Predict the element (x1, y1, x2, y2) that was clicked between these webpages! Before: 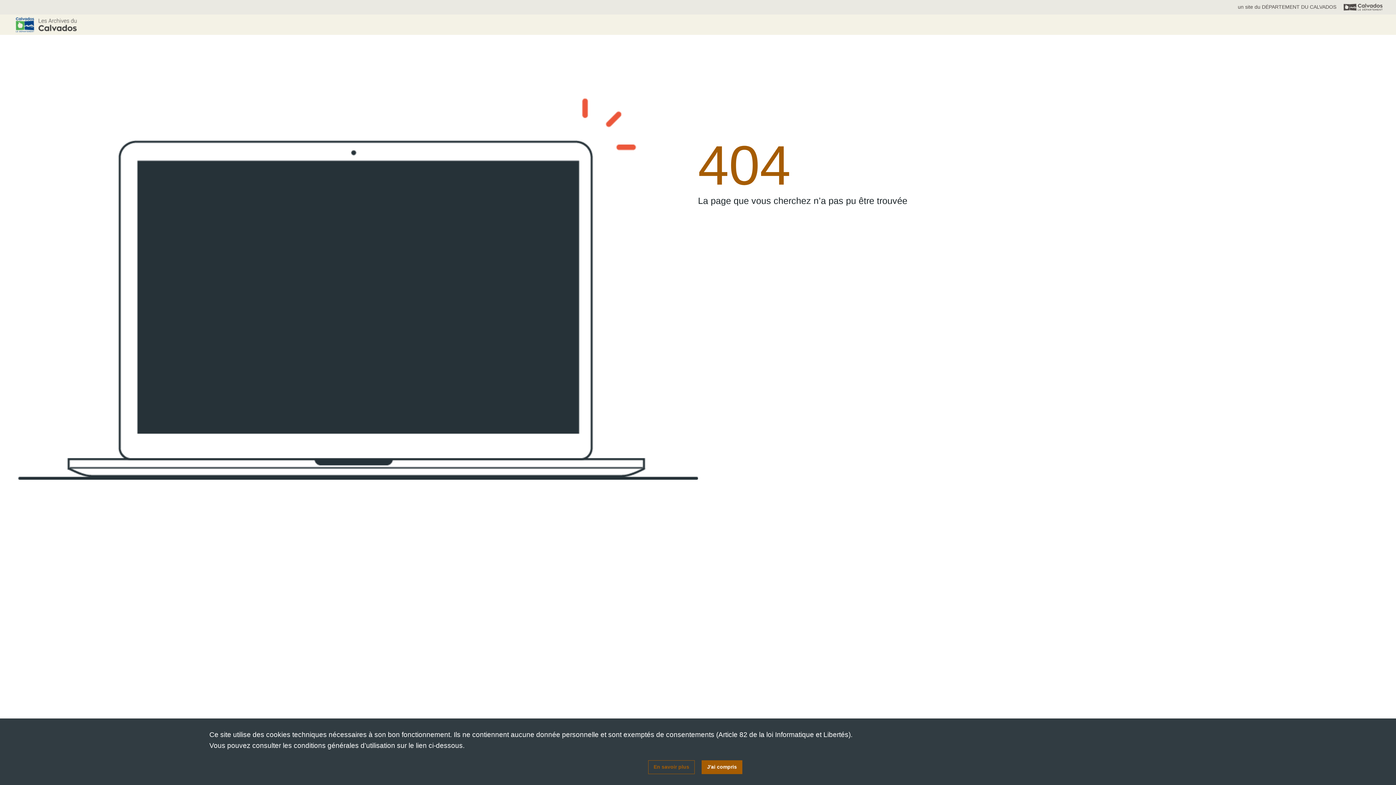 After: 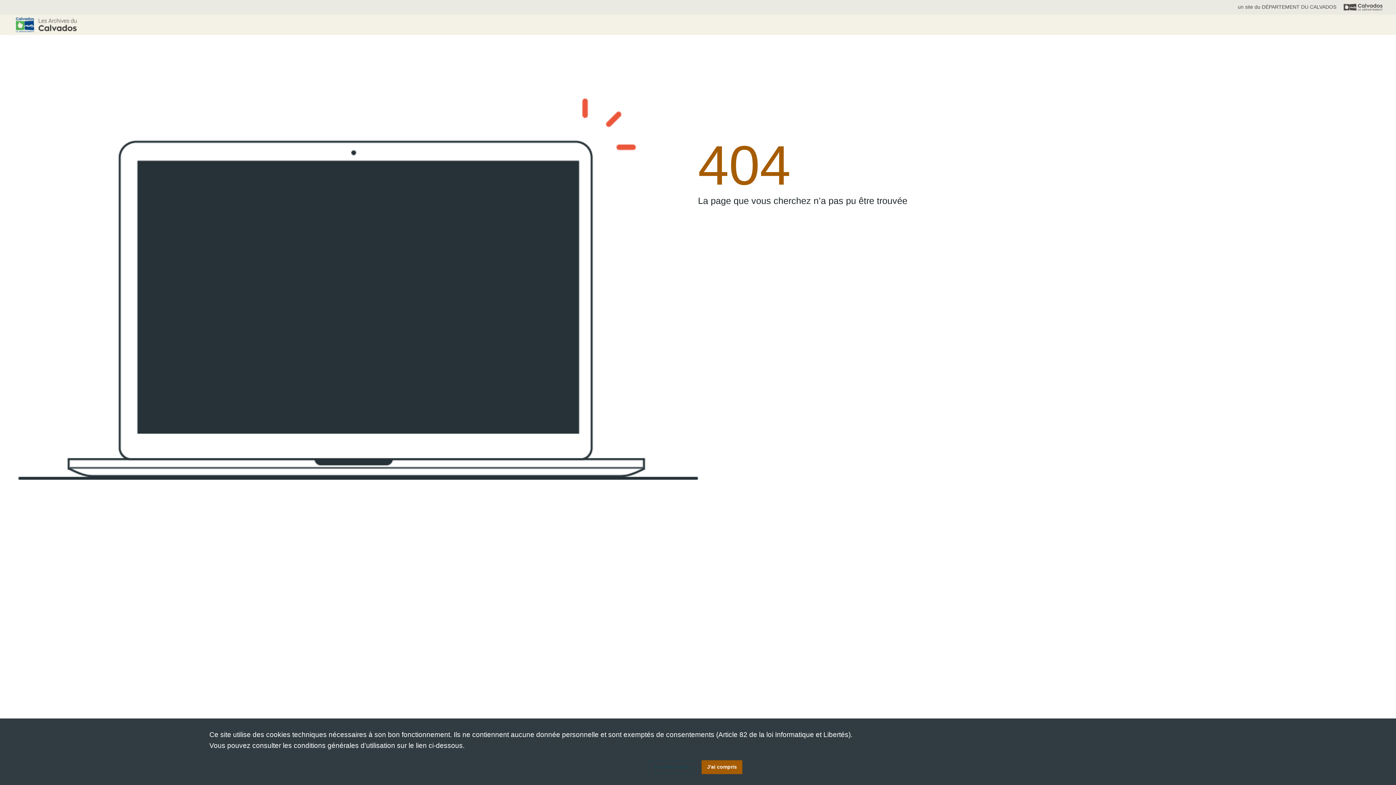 Action: bbox: (648, 760, 694, 774) label: En savoir plus